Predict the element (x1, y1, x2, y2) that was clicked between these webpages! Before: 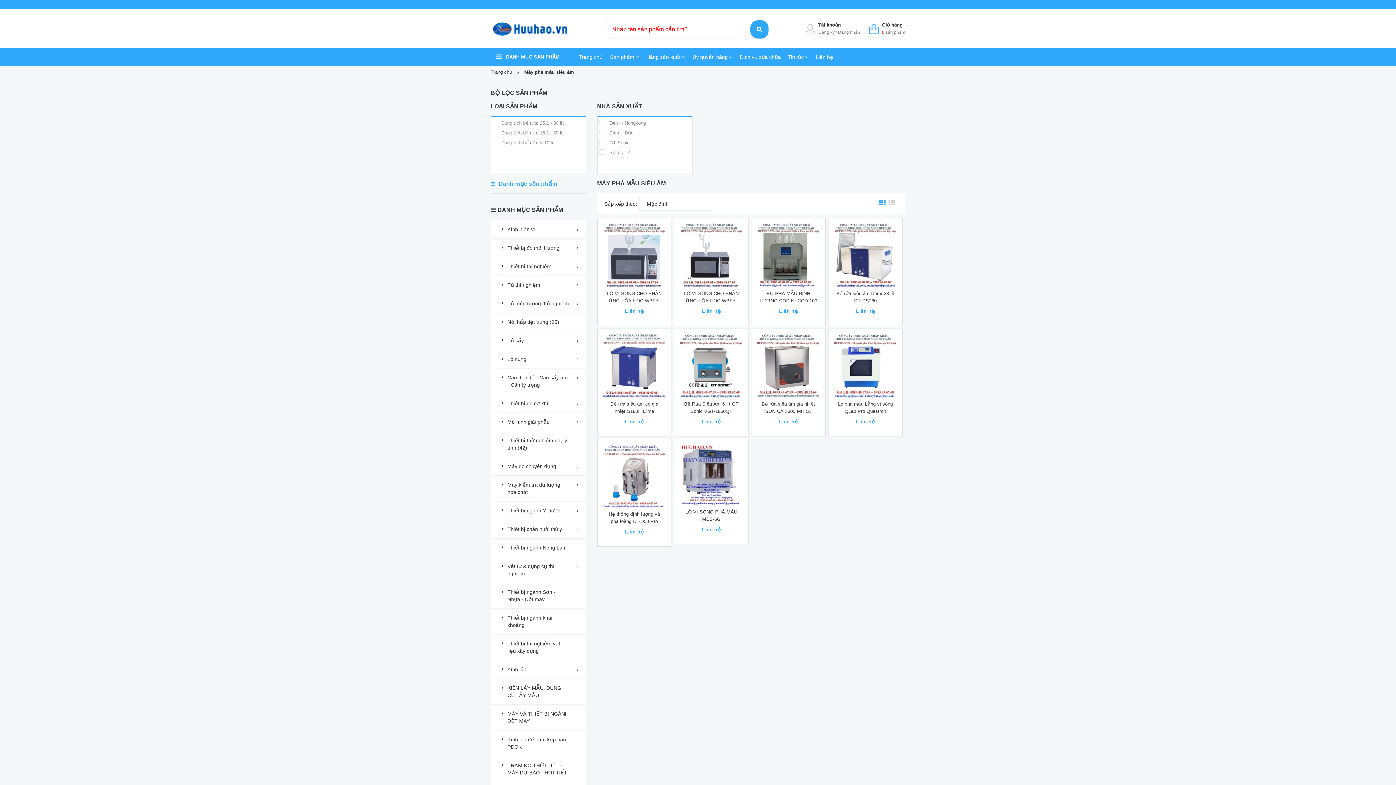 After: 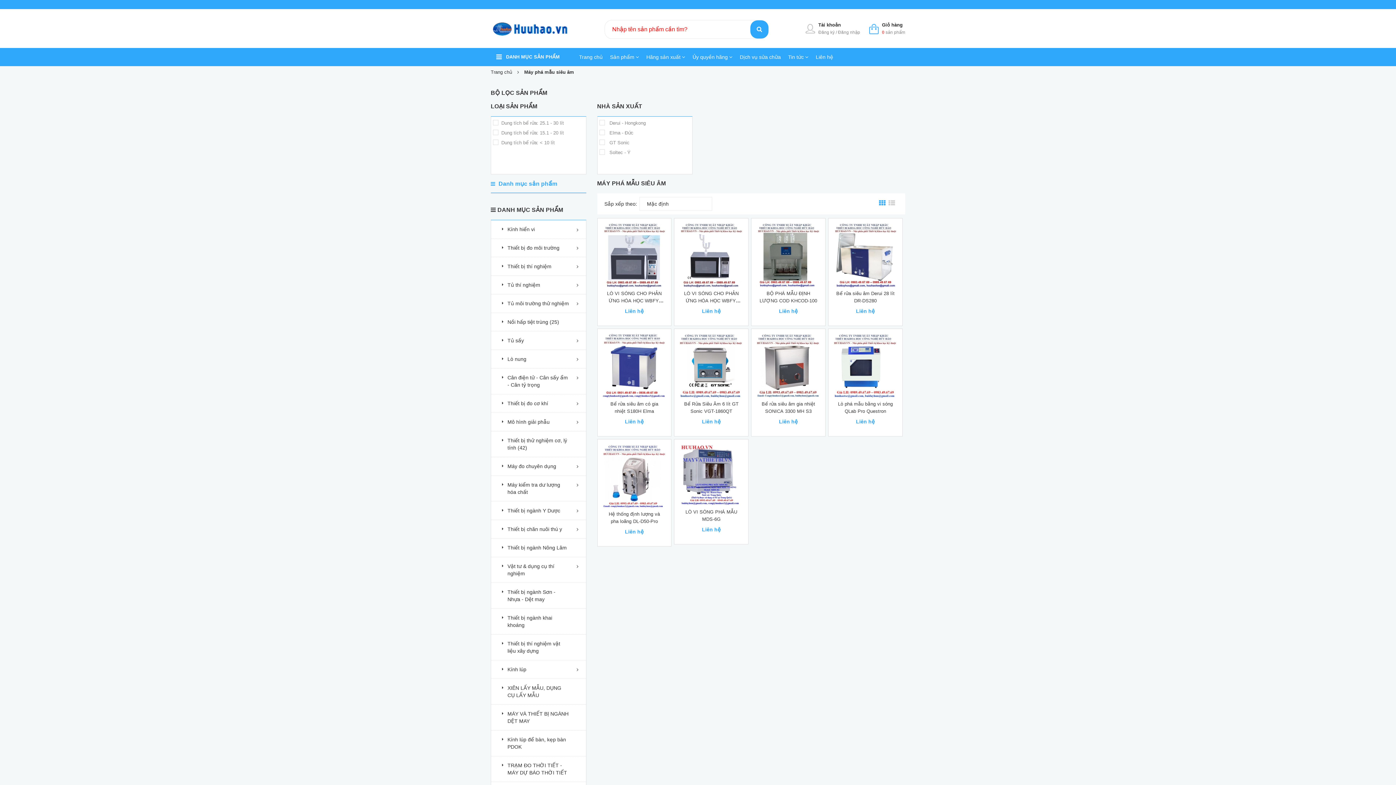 Action: bbox: (599, 441, 669, 510)